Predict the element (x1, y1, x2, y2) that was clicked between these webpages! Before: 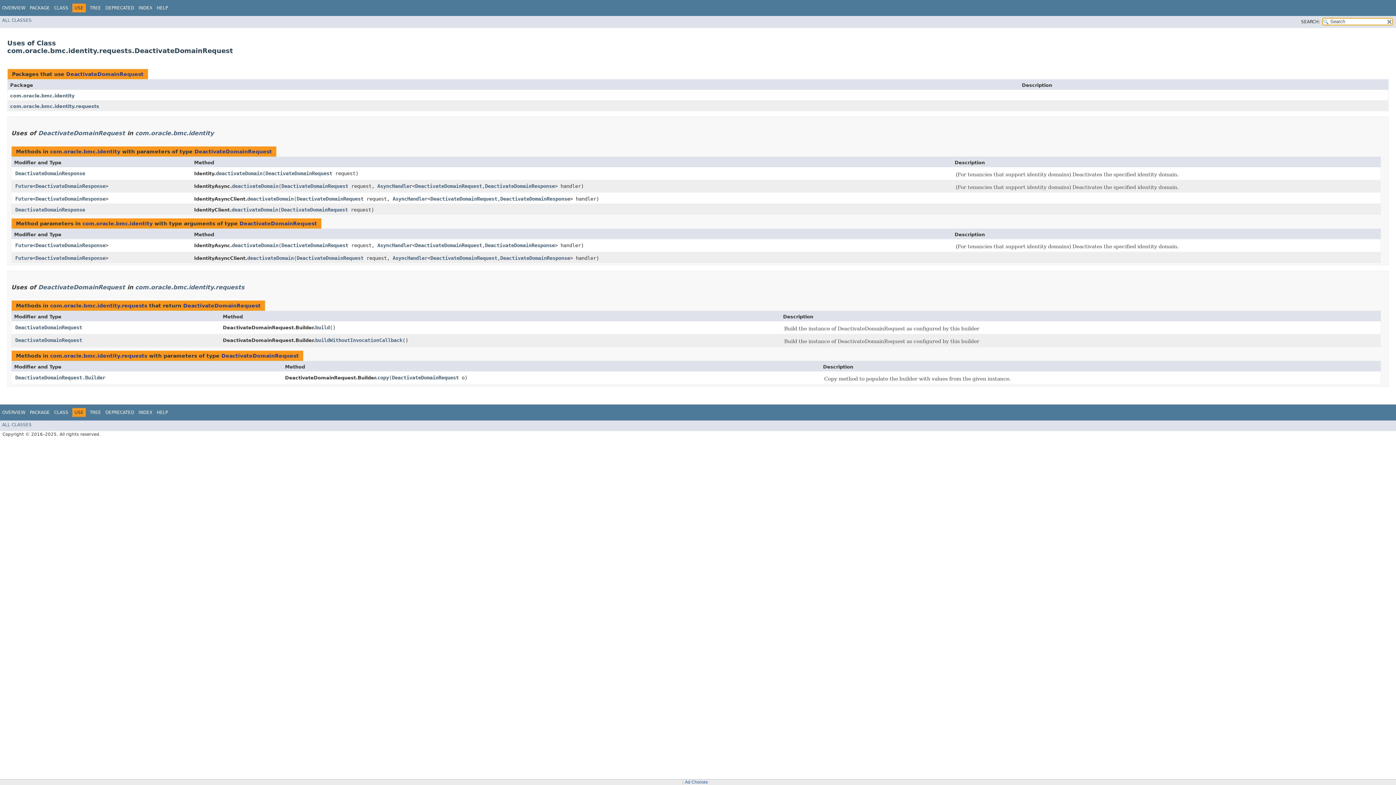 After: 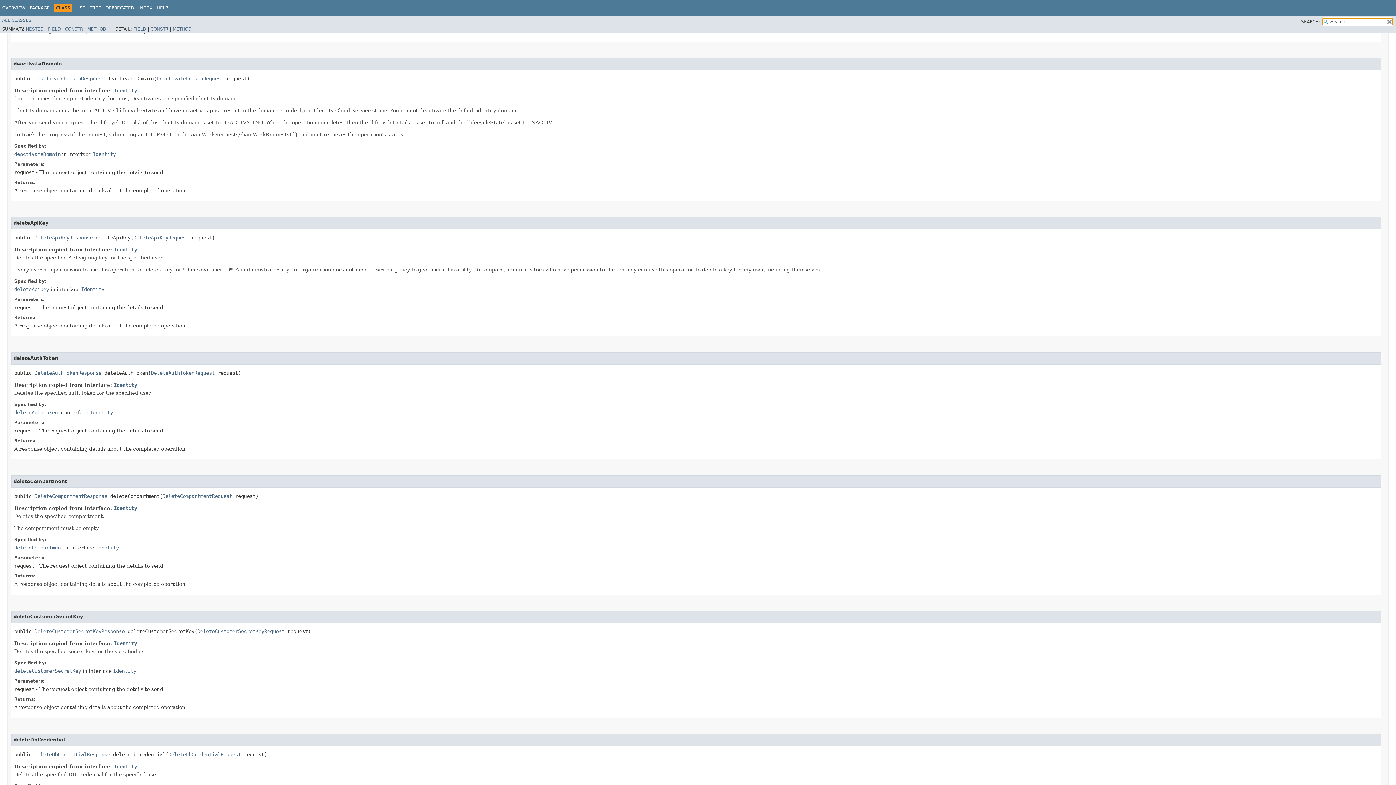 Action: bbox: (231, 206, 278, 212) label: deactivateDomain